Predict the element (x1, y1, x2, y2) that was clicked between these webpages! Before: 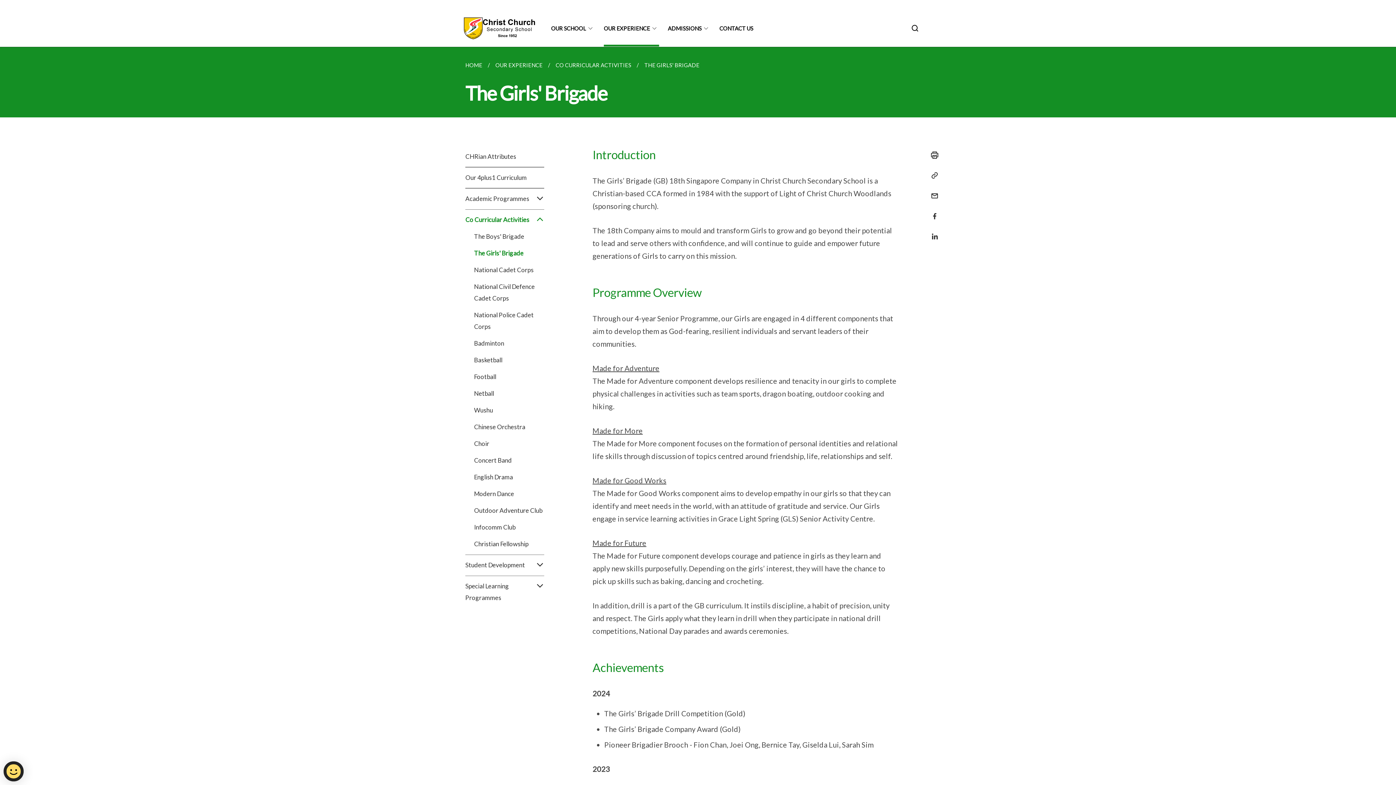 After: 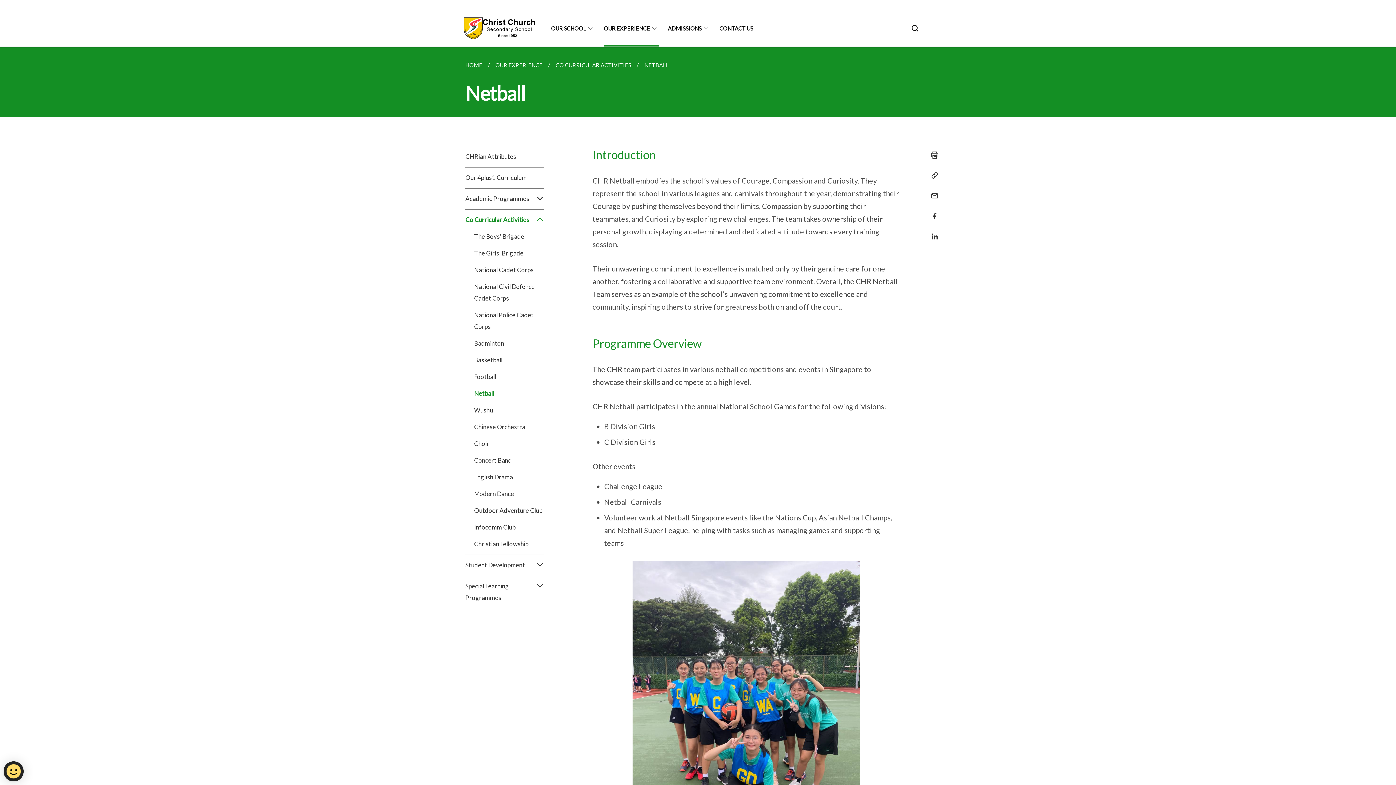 Action: label: Netball bbox: (465, 387, 544, 404)